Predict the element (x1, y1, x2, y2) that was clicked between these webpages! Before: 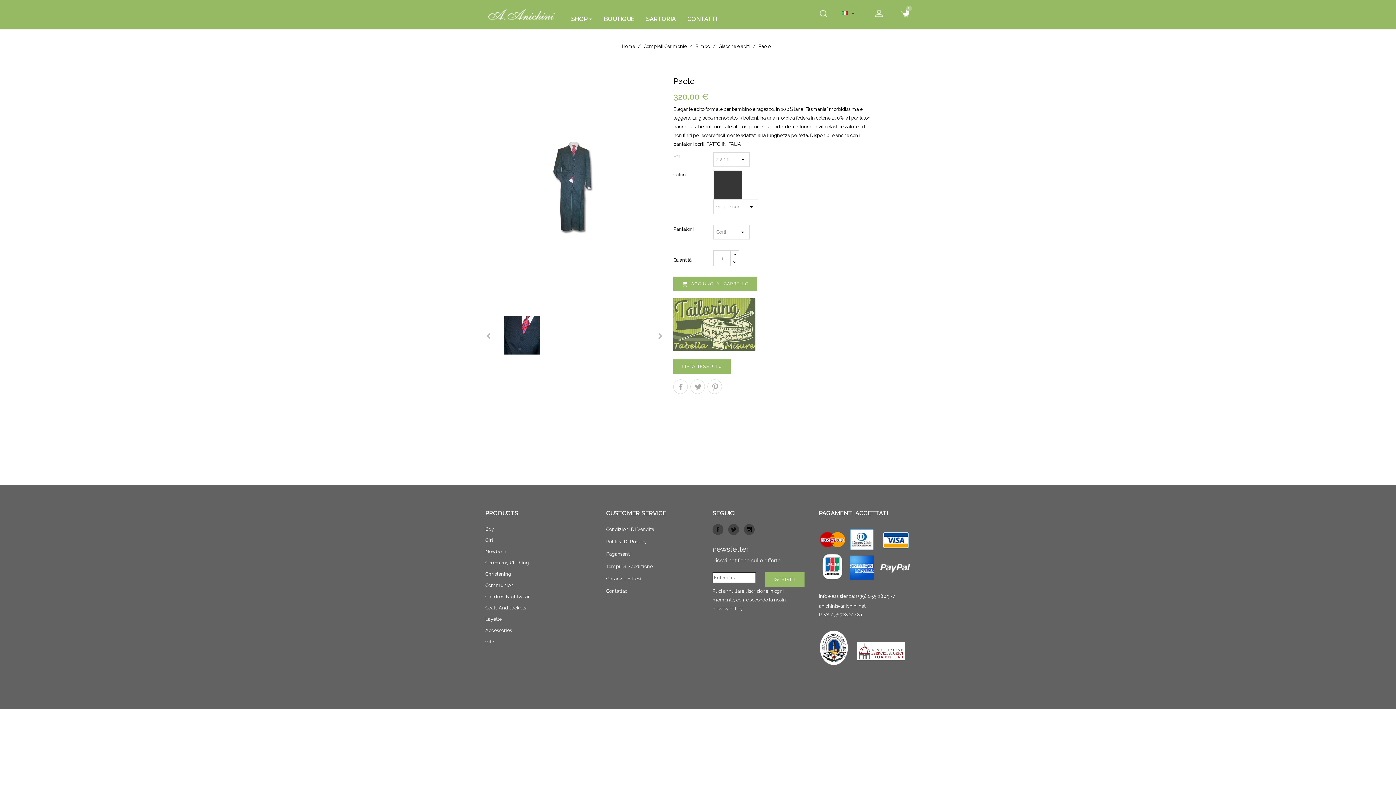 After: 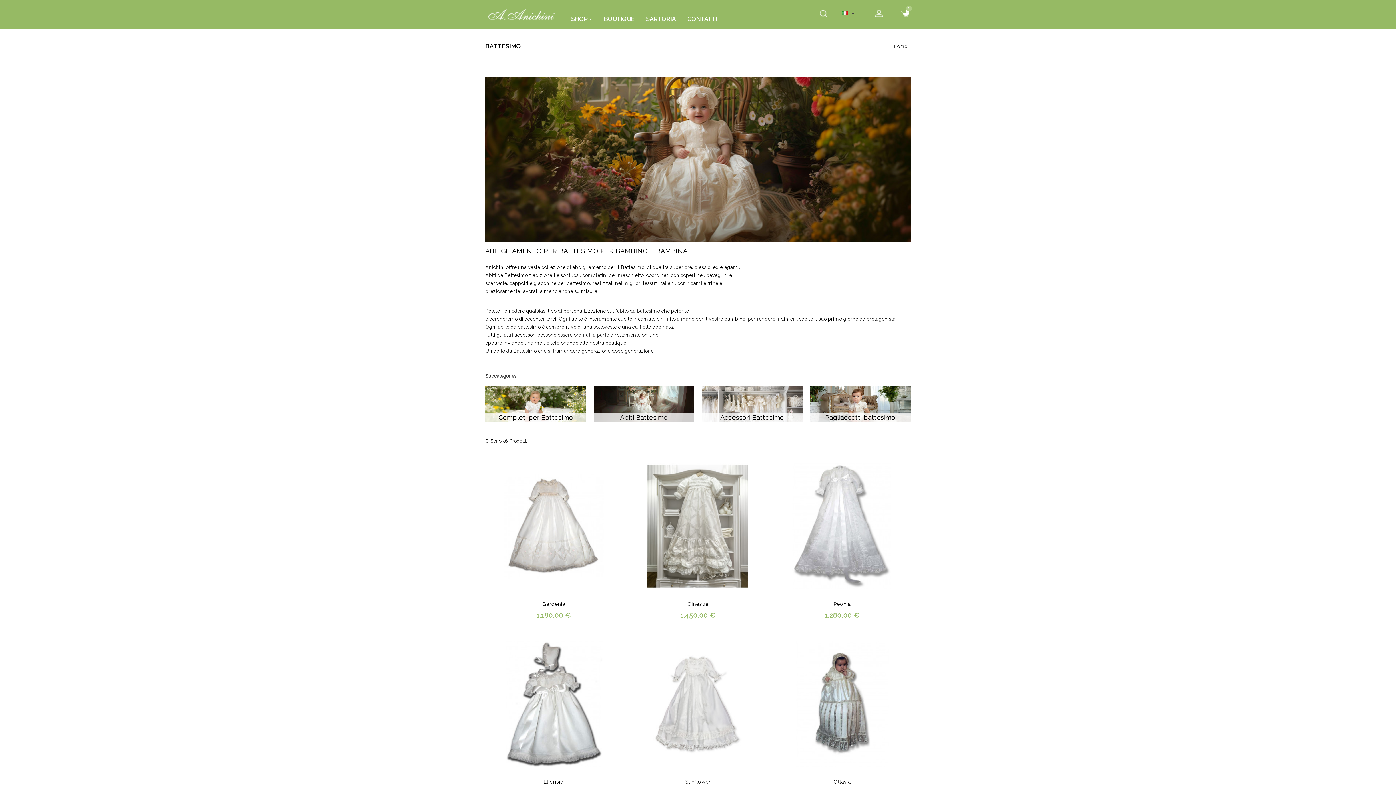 Action: label: Christening bbox: (485, 571, 511, 577)